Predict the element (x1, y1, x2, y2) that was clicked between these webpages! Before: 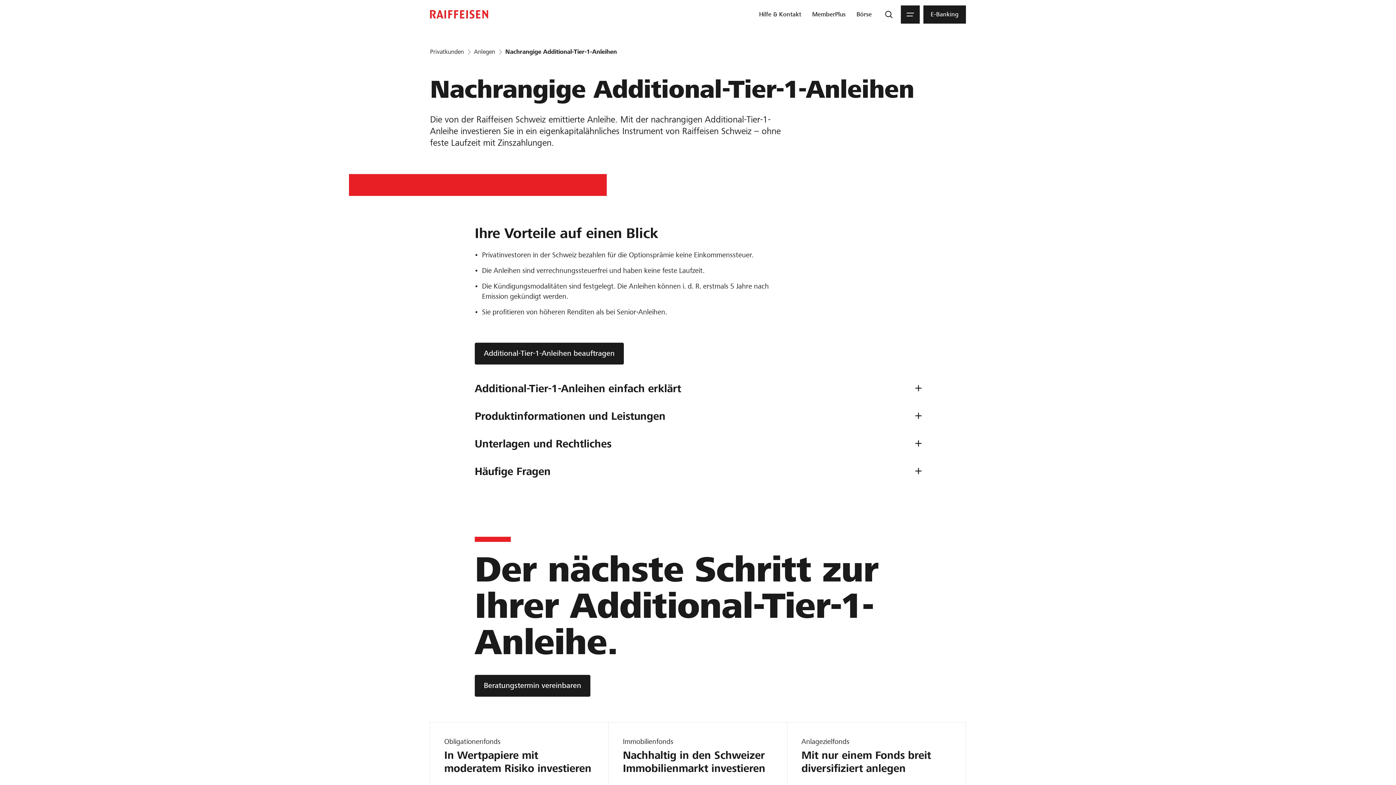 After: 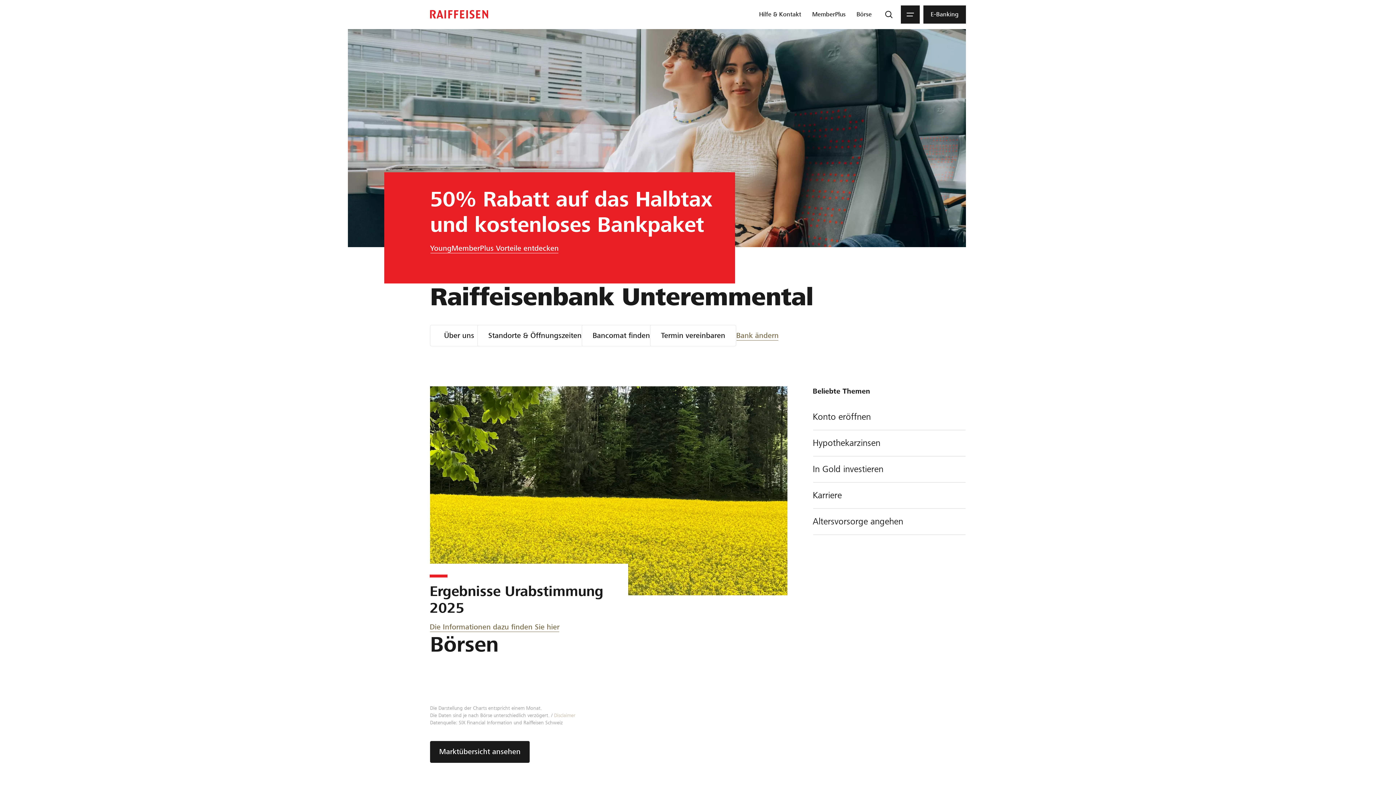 Action: bbox: (427, 3, 491, 25)